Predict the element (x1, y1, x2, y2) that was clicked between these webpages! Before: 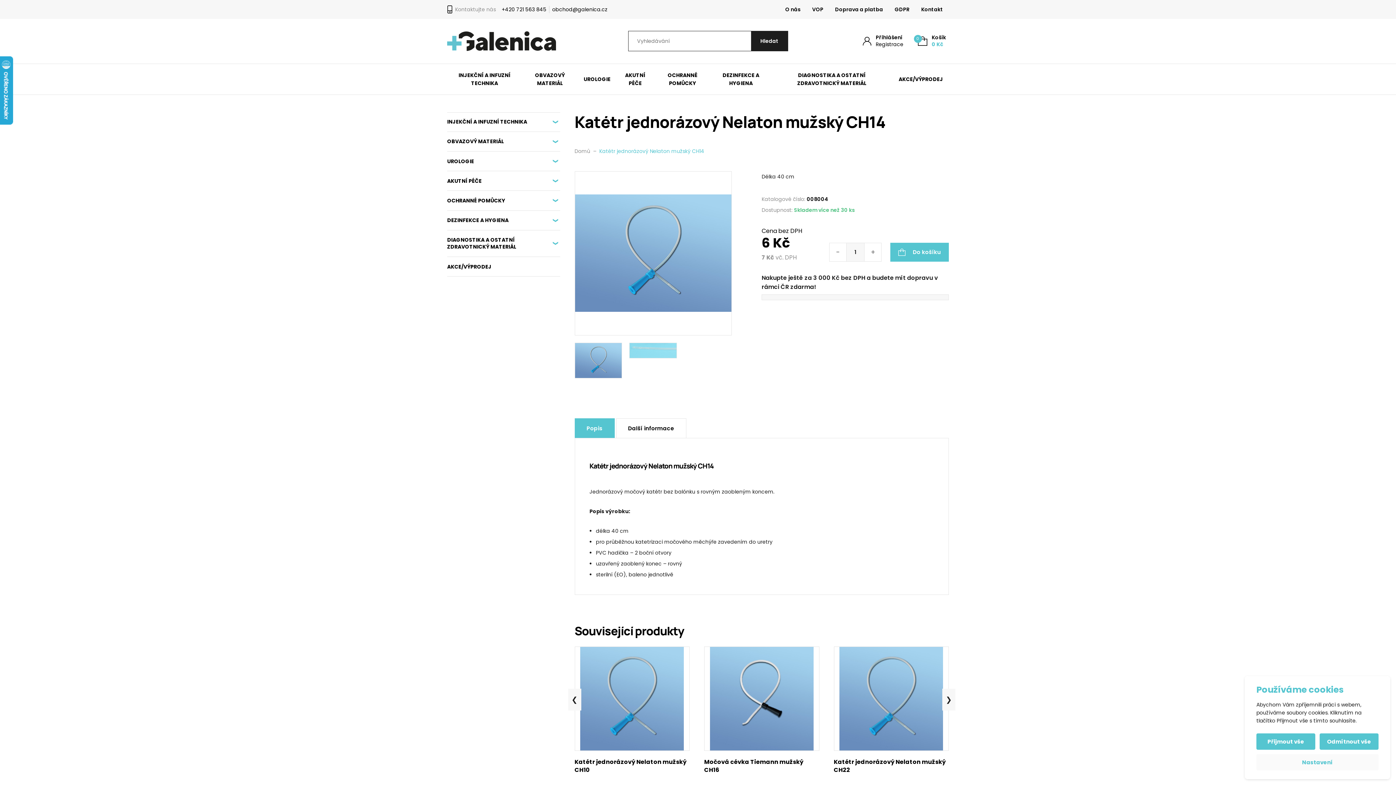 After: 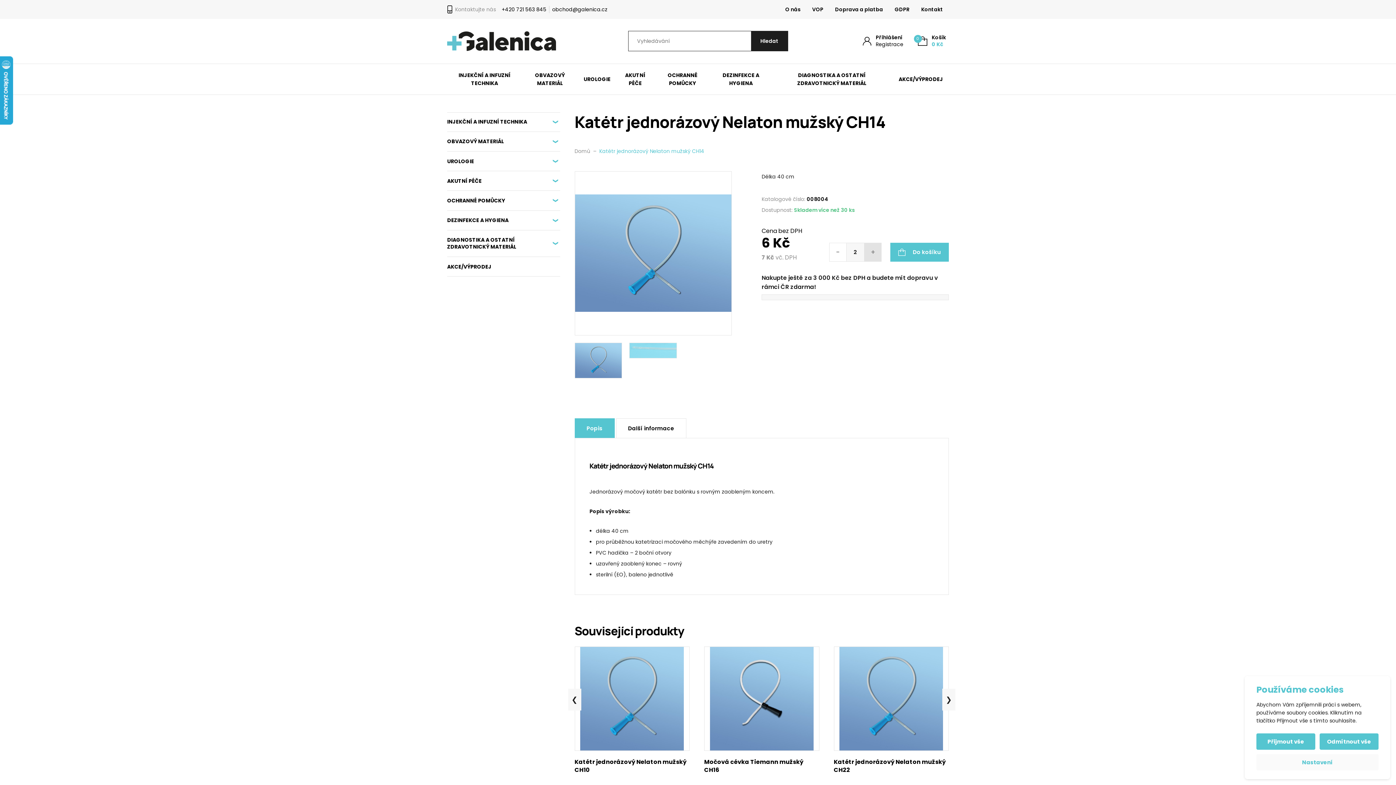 Action: bbox: (864, 242, 881, 261) label: +